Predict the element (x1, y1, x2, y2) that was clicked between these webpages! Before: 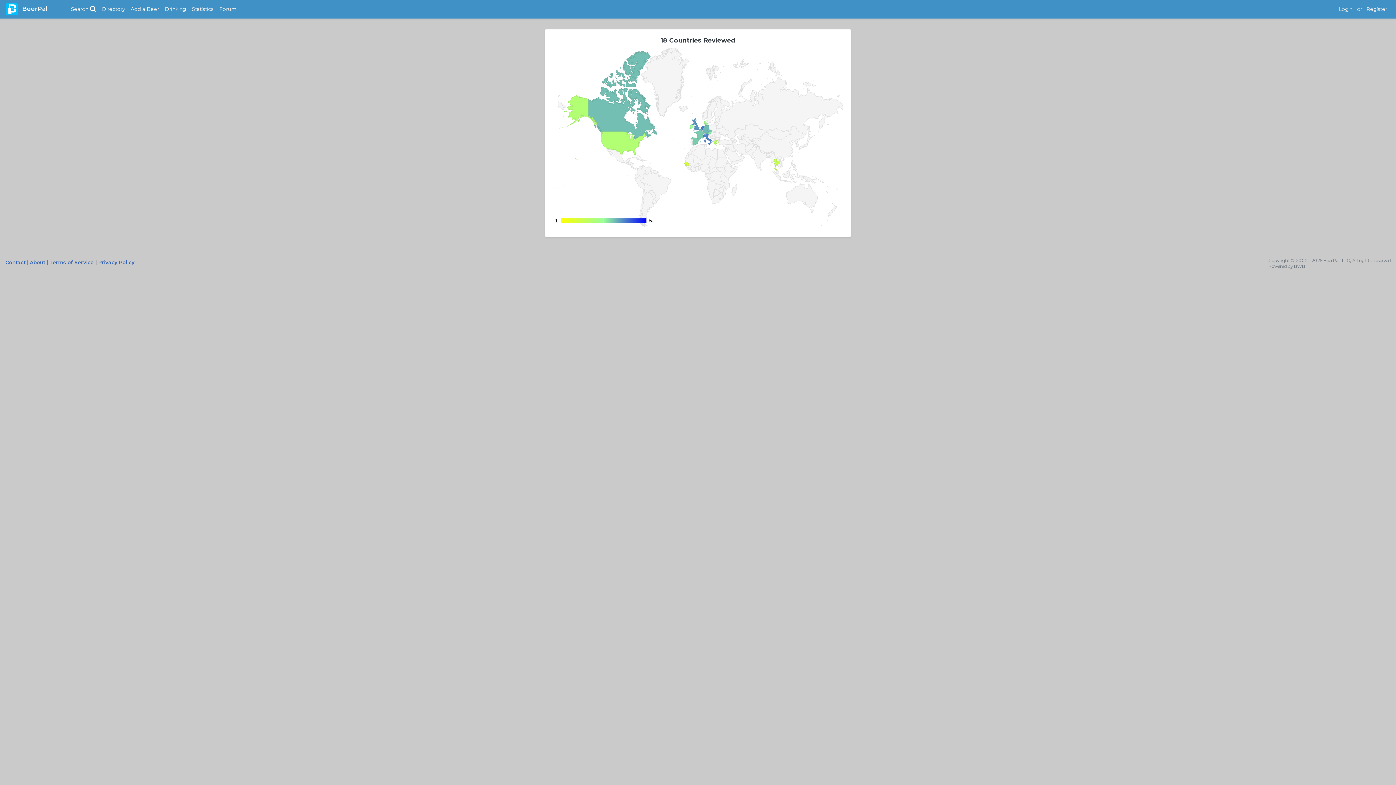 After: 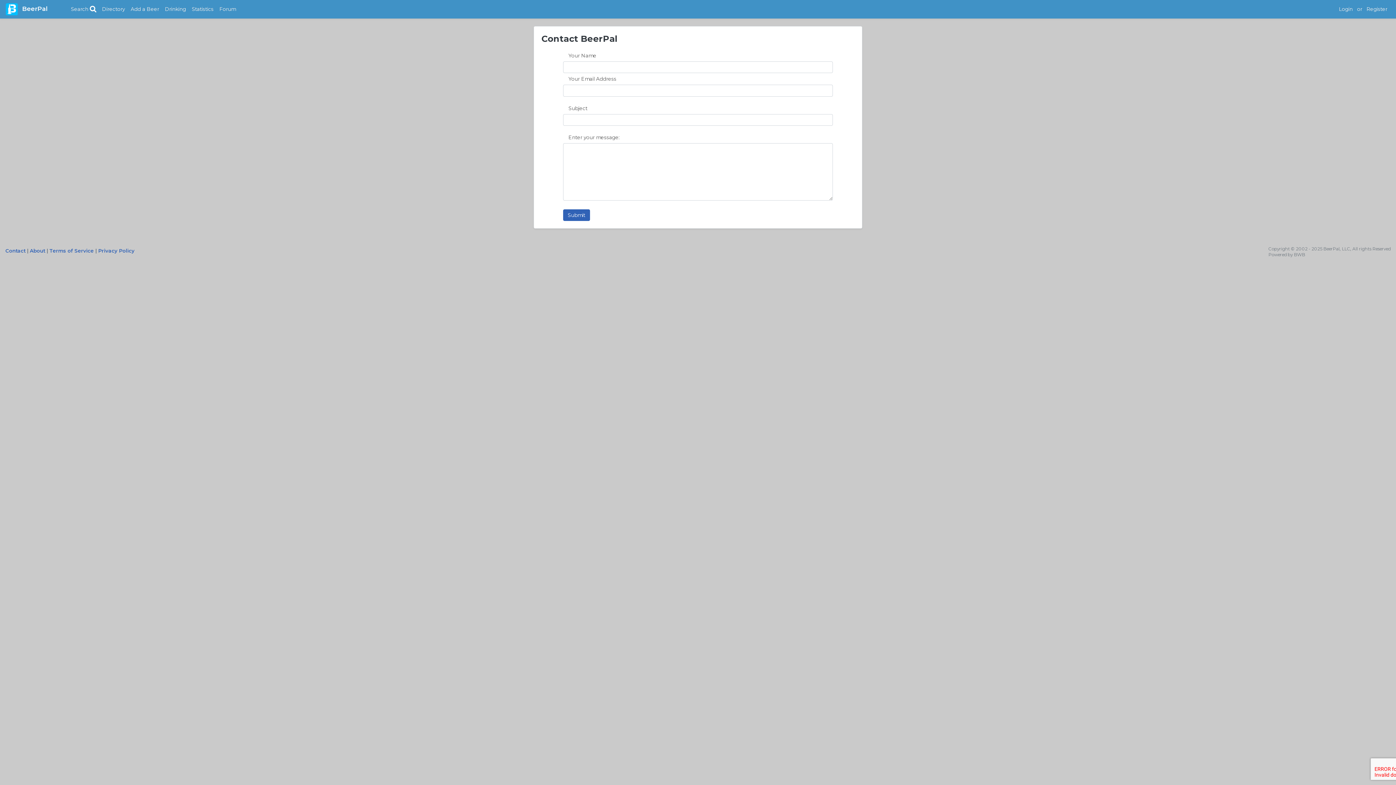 Action: label: Contact bbox: (5, 259, 25, 265)